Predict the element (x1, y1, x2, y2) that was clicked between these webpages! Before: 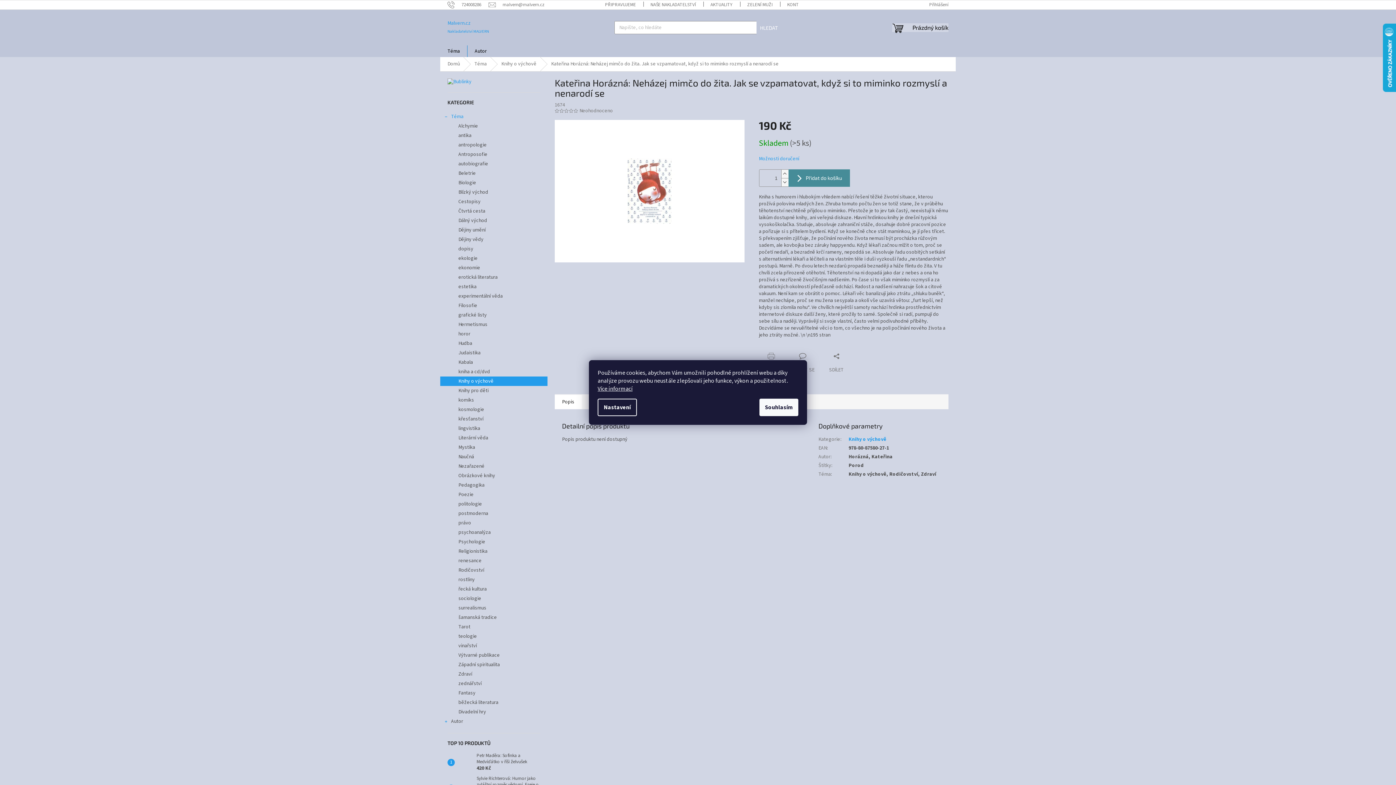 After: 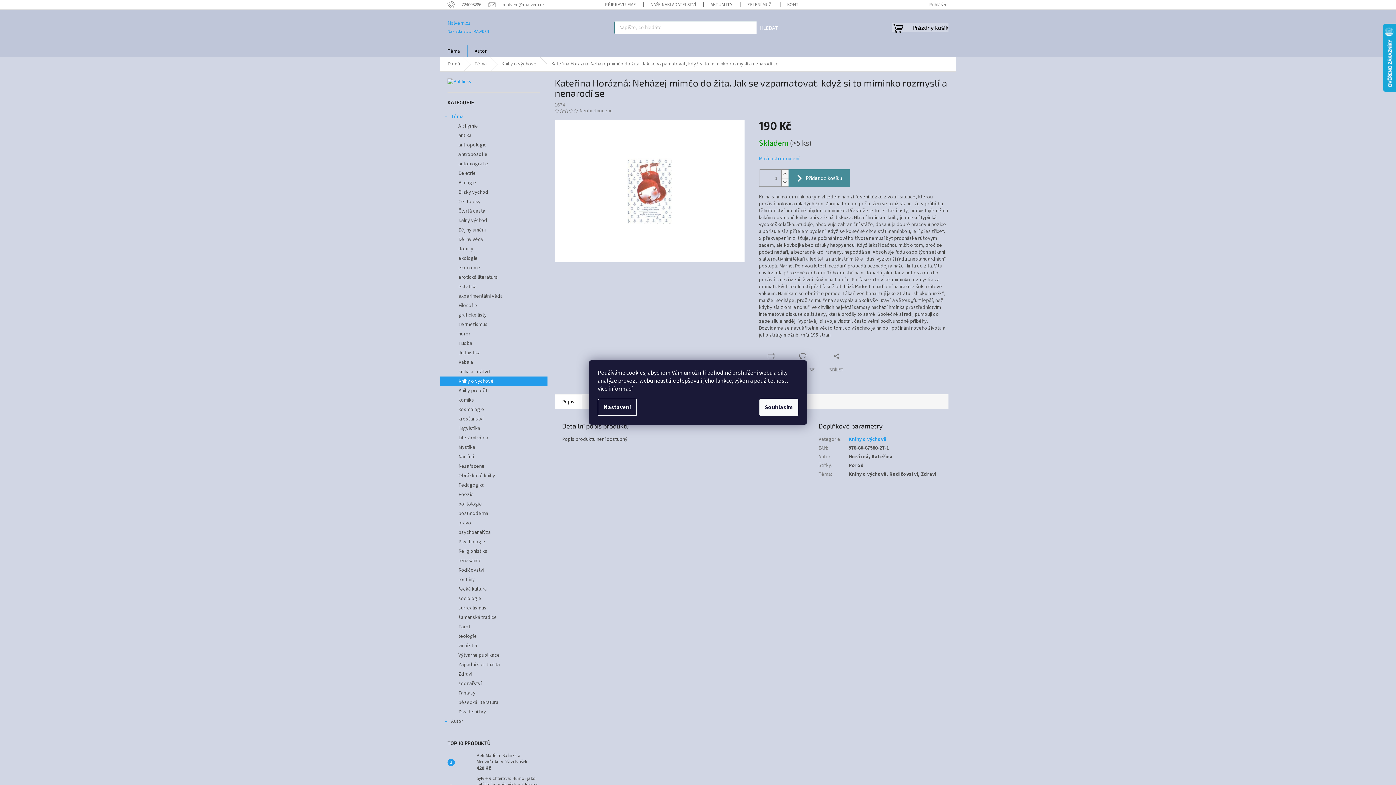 Action: bbox: (756, 21, 781, 34) label: HLEDAT